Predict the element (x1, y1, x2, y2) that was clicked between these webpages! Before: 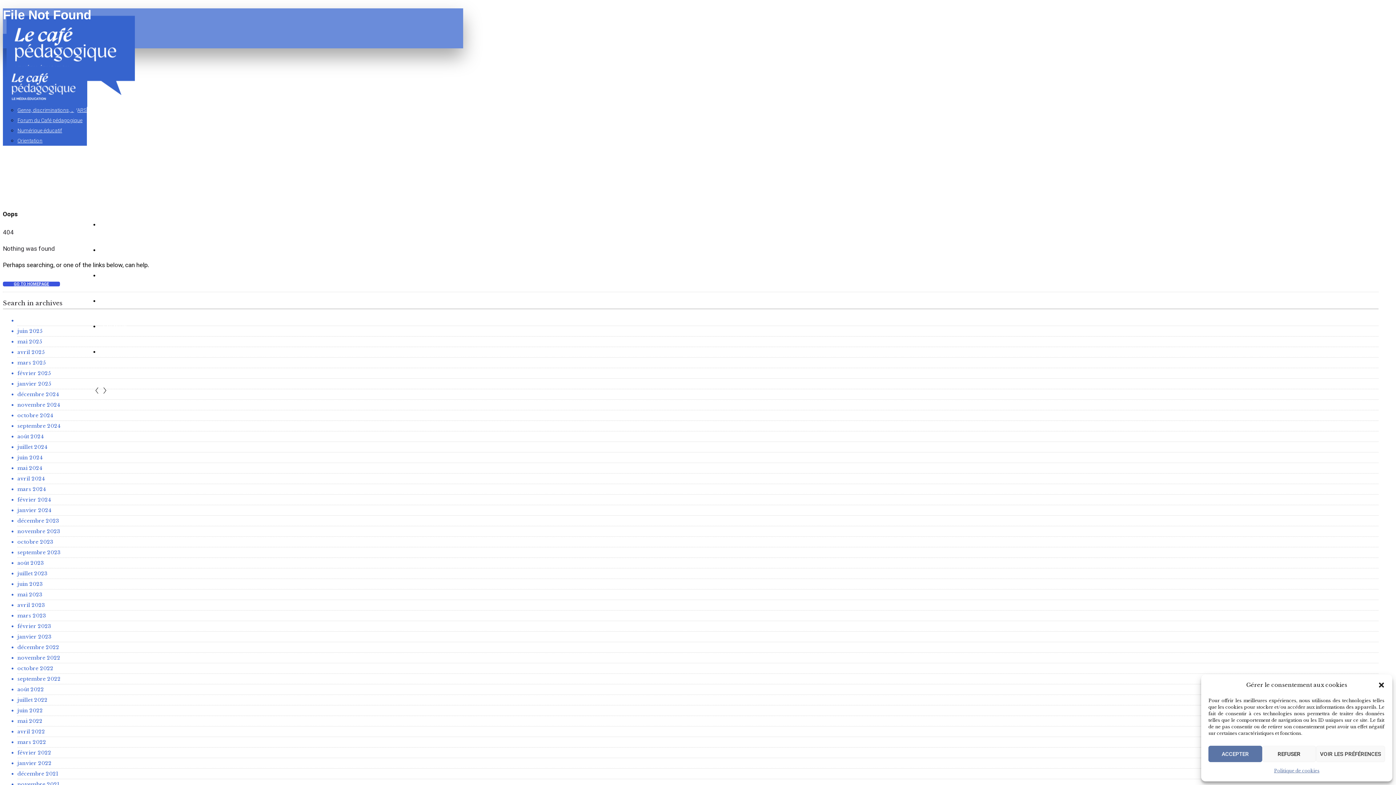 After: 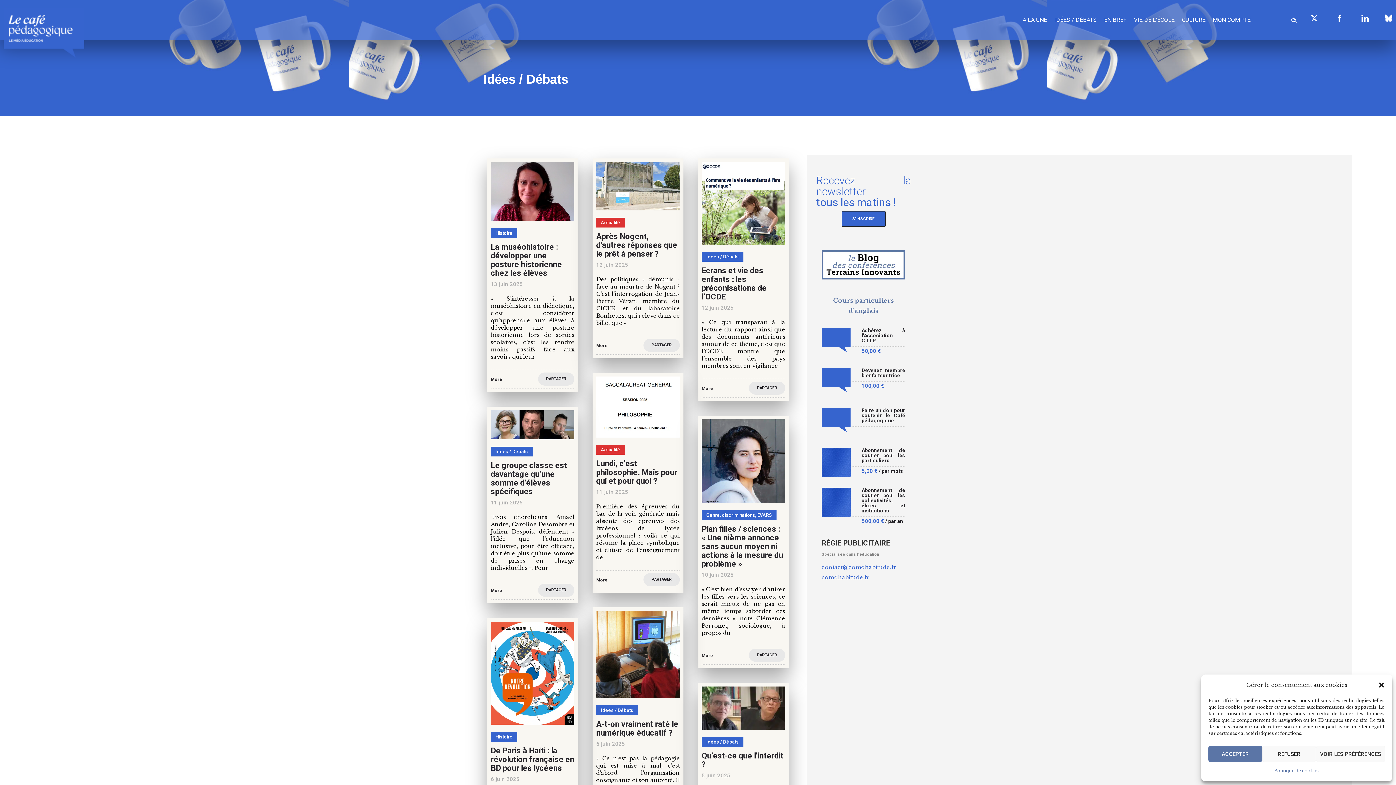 Action: bbox: (99, 246, 149, 253) label: IDÉES / DÉBATS